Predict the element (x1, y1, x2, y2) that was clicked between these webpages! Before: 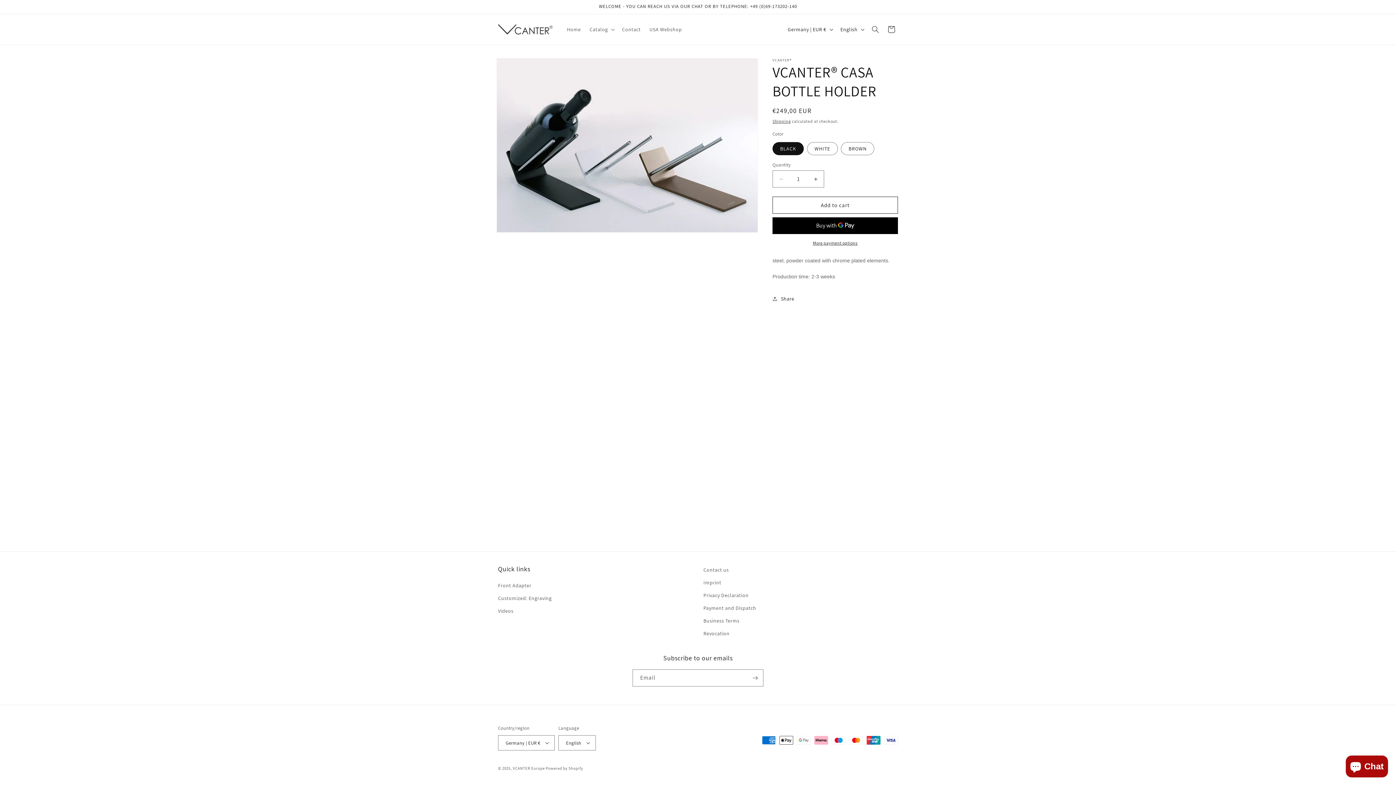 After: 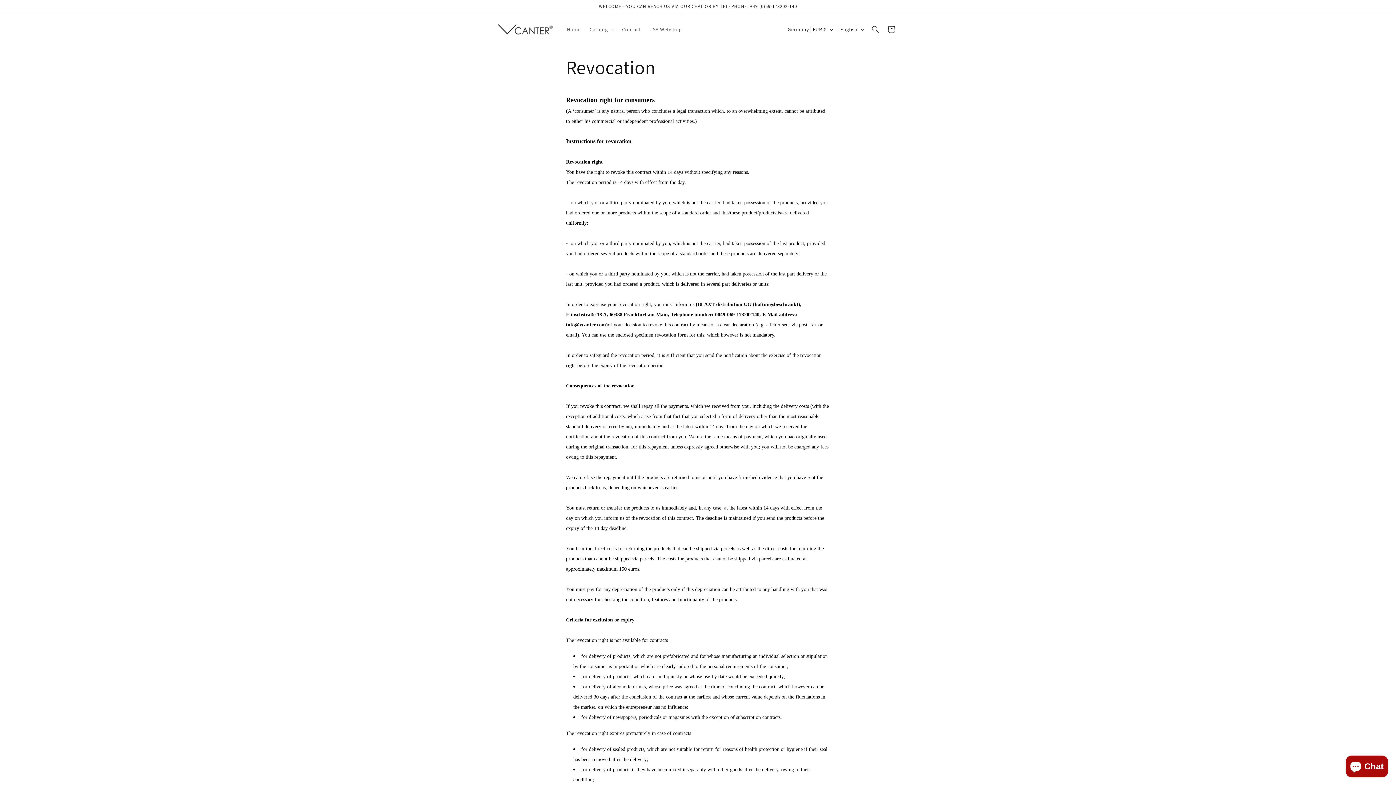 Action: bbox: (703, 627, 729, 640) label: Revocation